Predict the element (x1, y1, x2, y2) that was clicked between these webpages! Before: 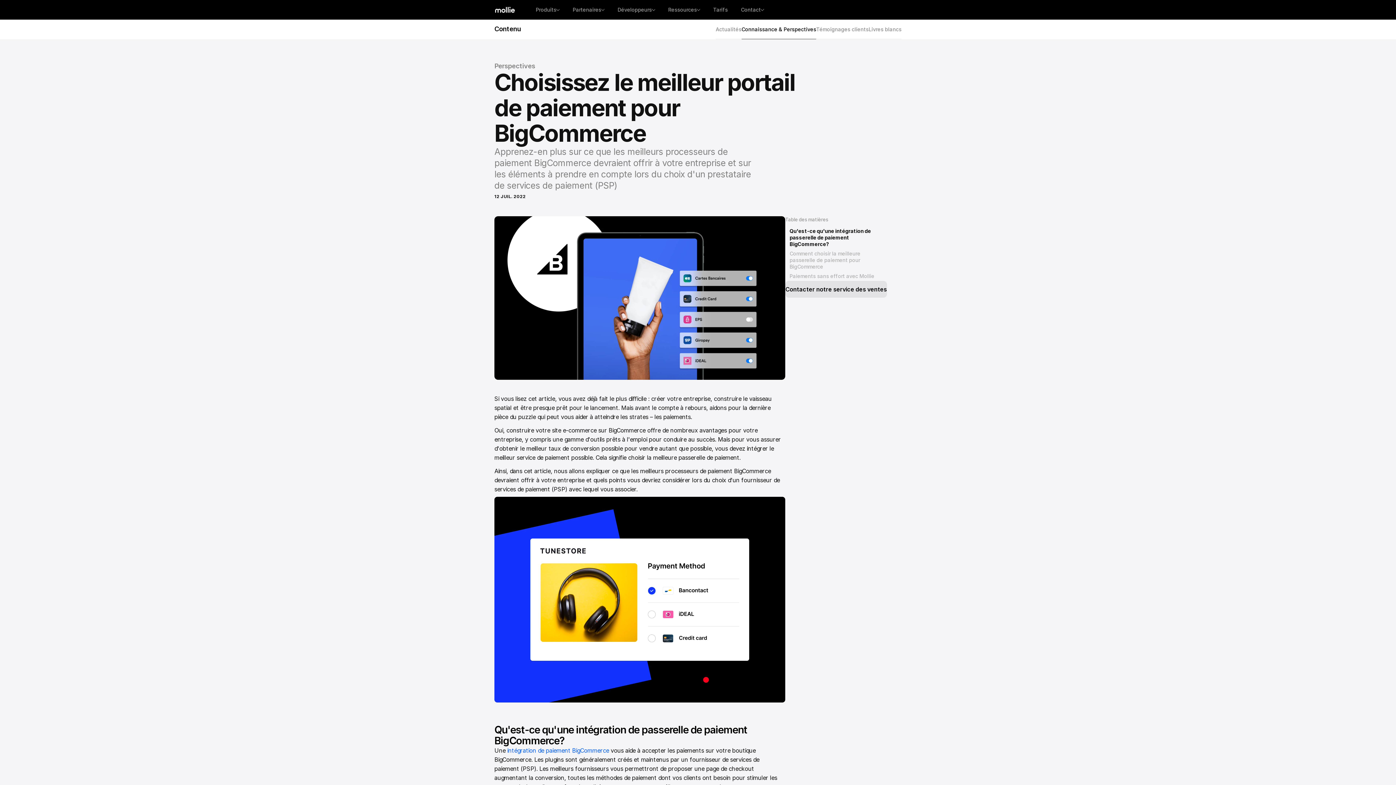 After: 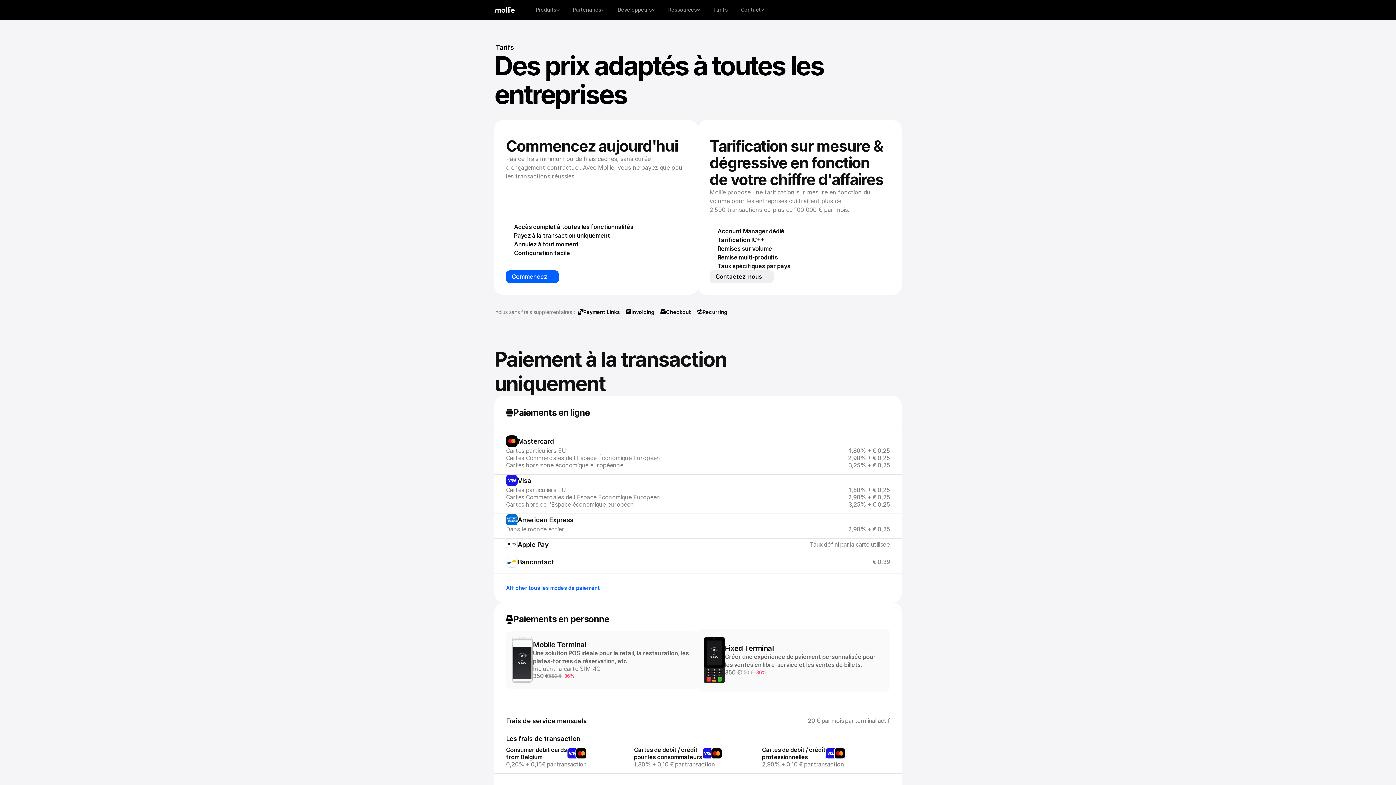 Action: label: Tarifs bbox: (706, 3, 734, 16)